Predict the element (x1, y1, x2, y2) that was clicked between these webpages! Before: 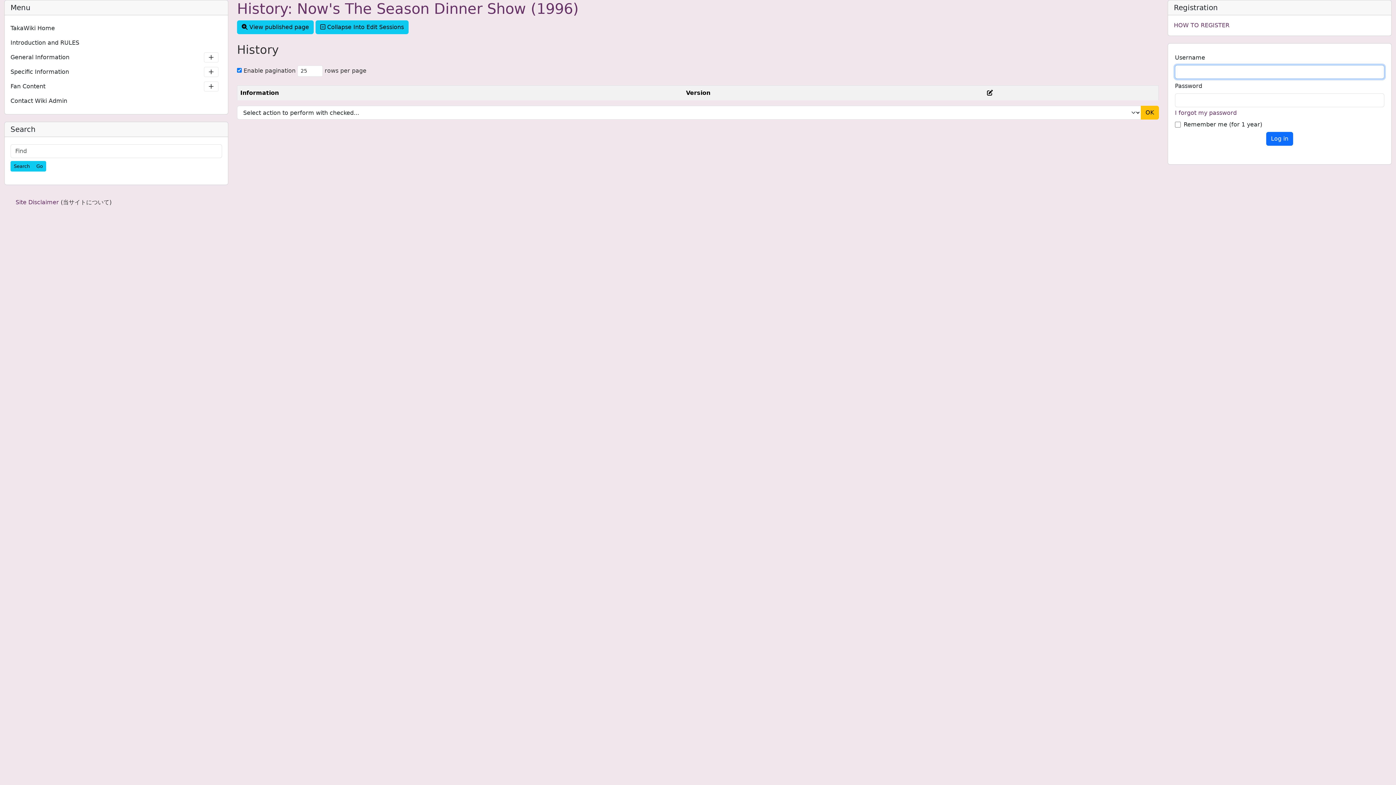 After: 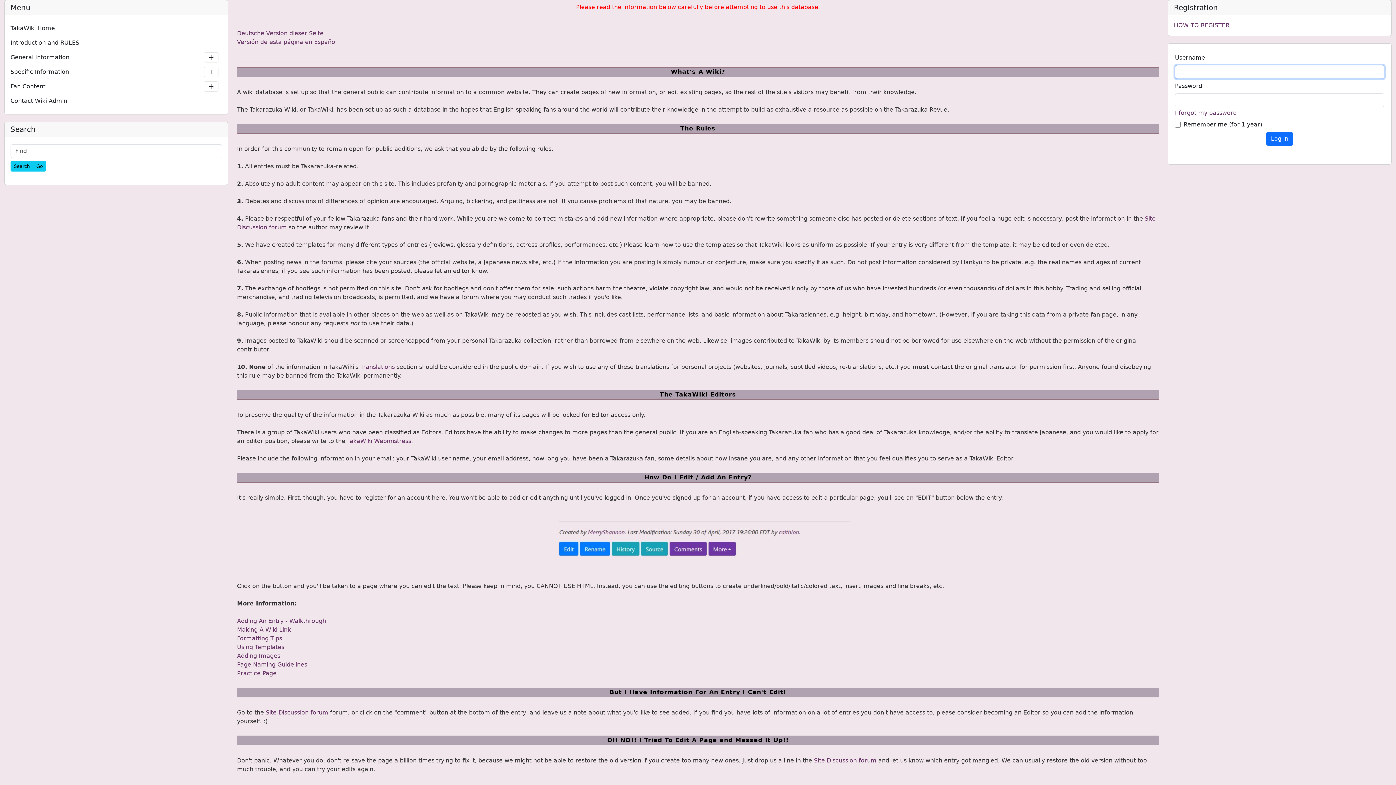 Action: bbox: (10, 35, 222, 50) label: Introduction and RULES